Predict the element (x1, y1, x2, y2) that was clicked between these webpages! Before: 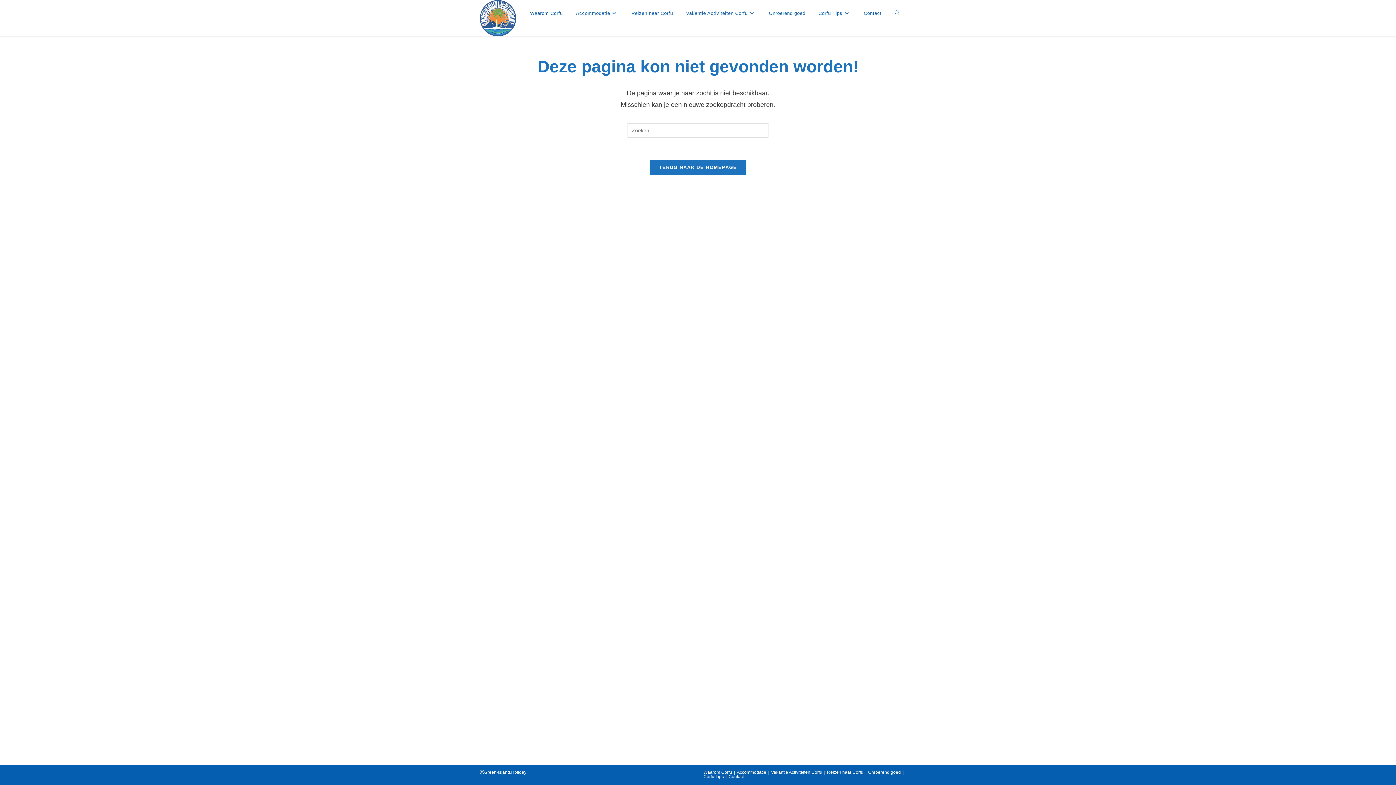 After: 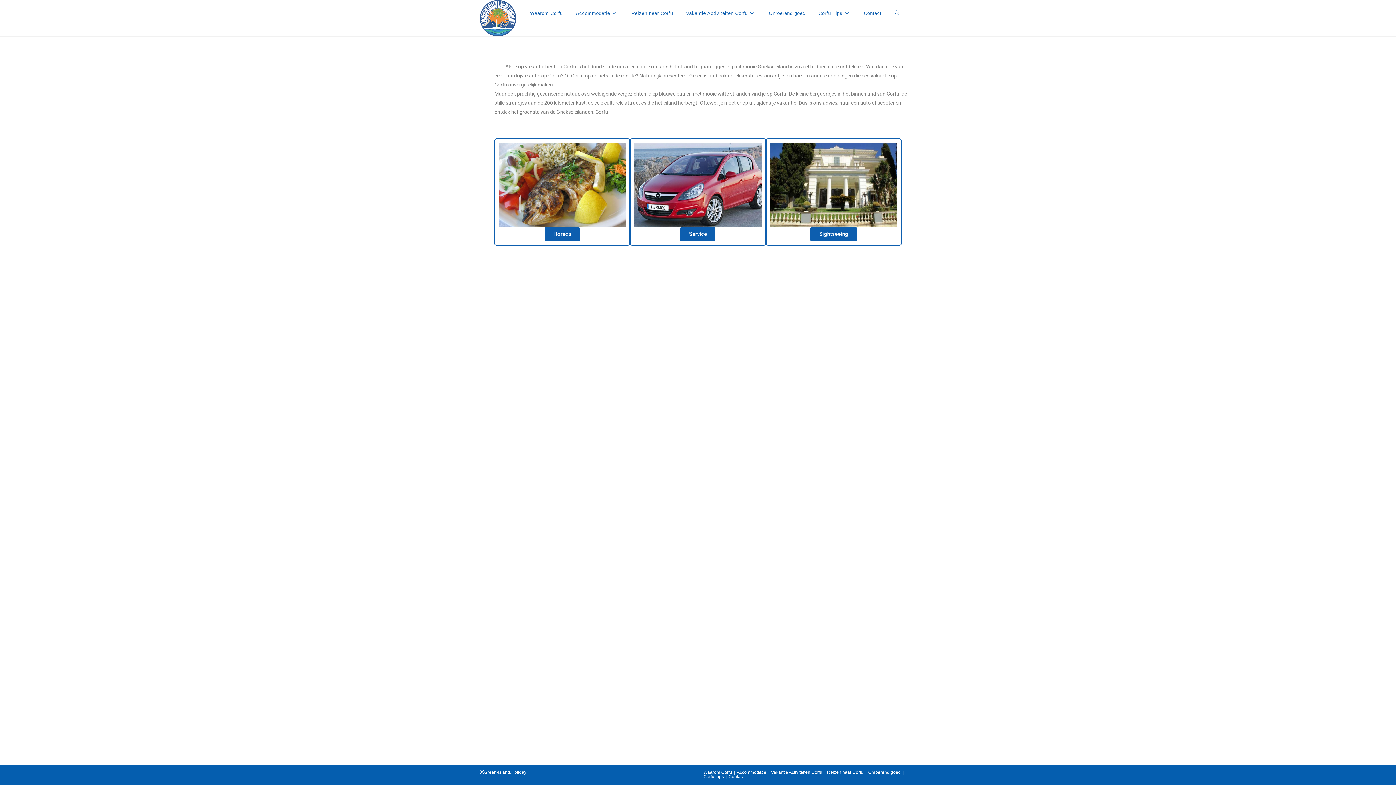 Action: label: Vakantie Activiteiten Corfu bbox: (771, 770, 822, 775)